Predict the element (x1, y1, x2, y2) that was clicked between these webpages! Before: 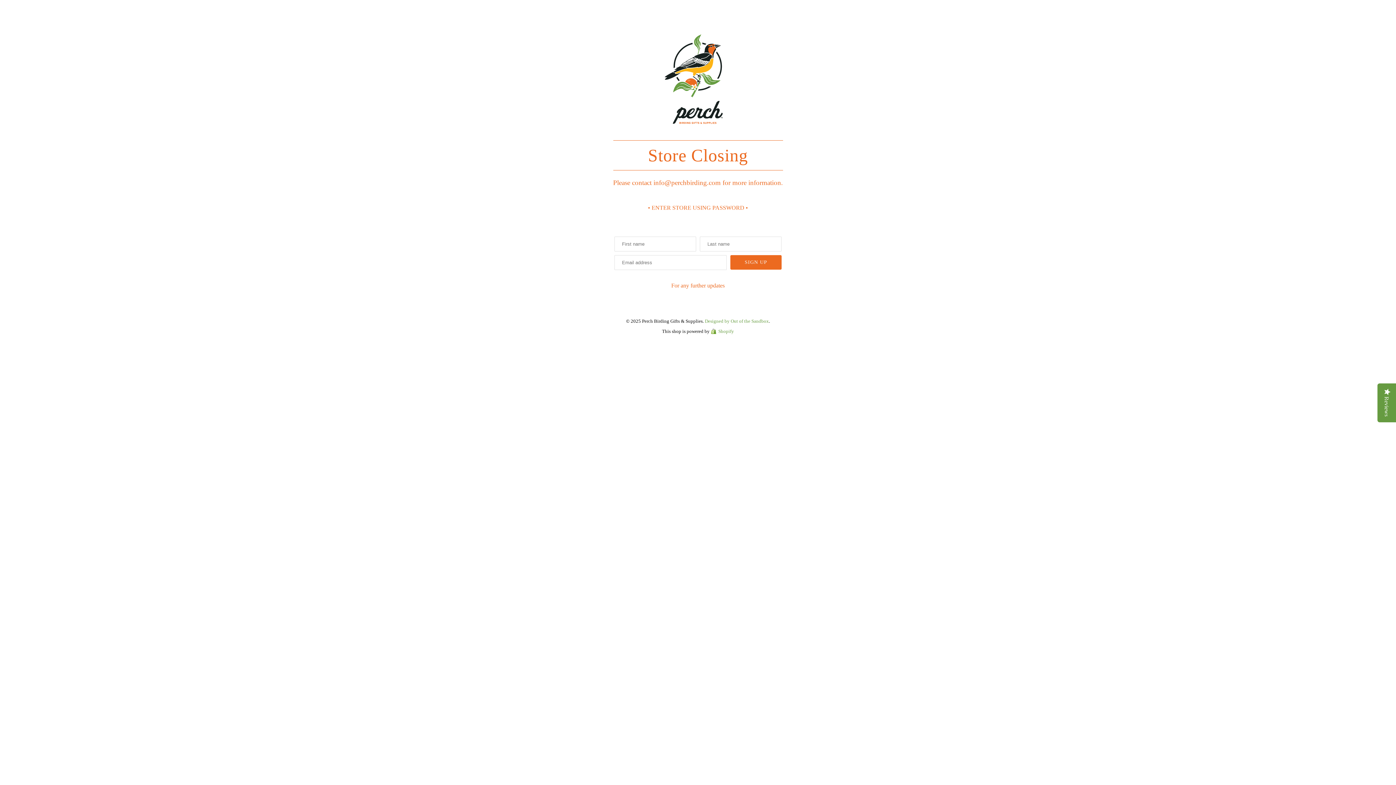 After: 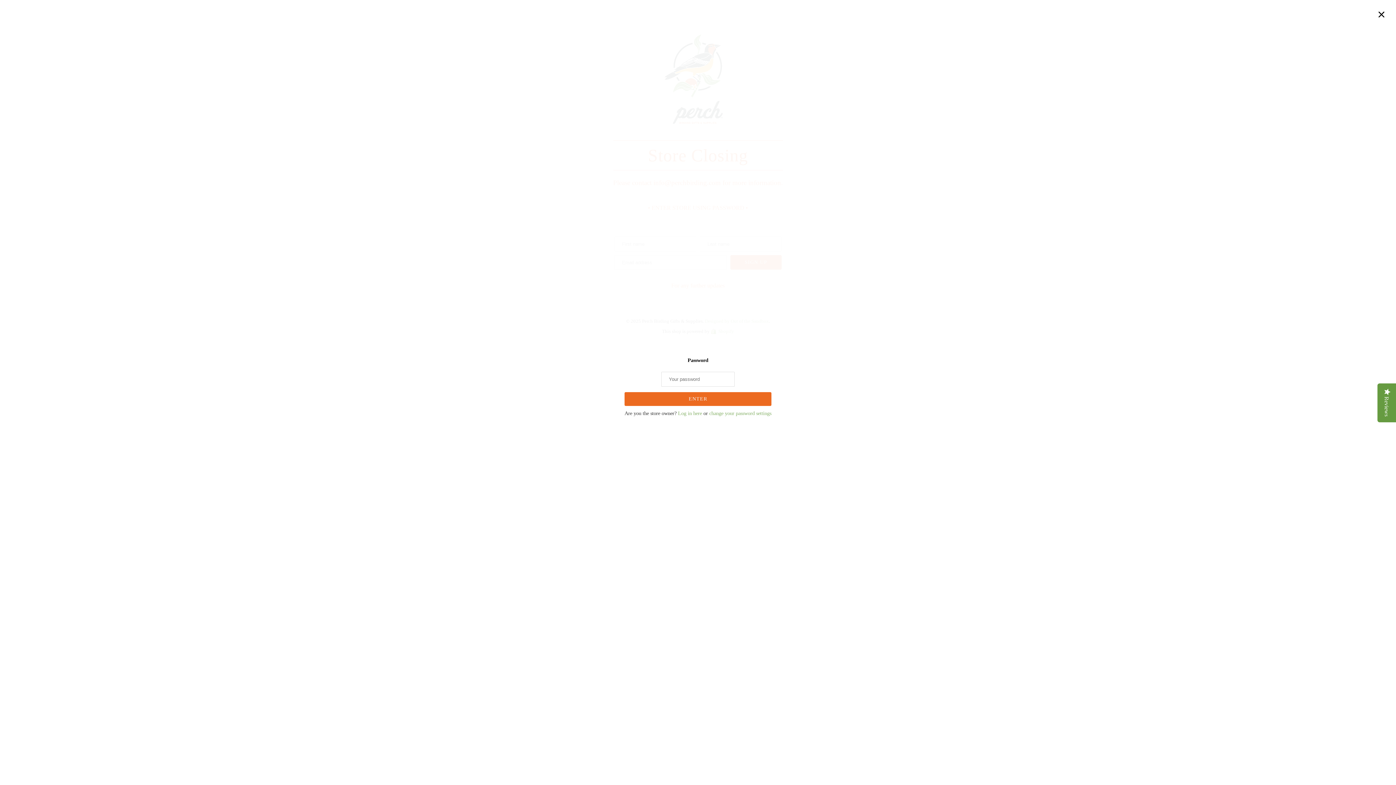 Action: bbox: (648, 204, 748, 210) label: • ENTER STORE USING PASSWORD •